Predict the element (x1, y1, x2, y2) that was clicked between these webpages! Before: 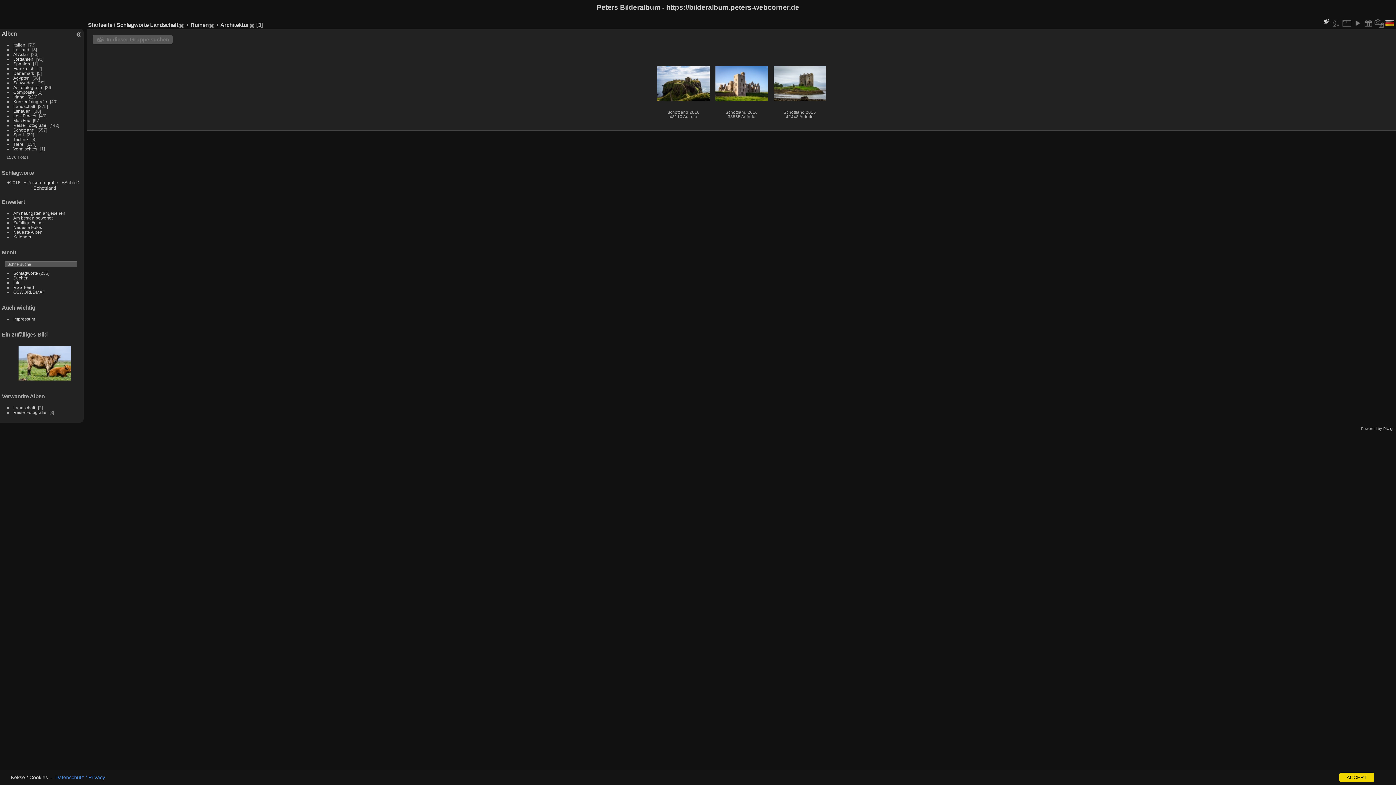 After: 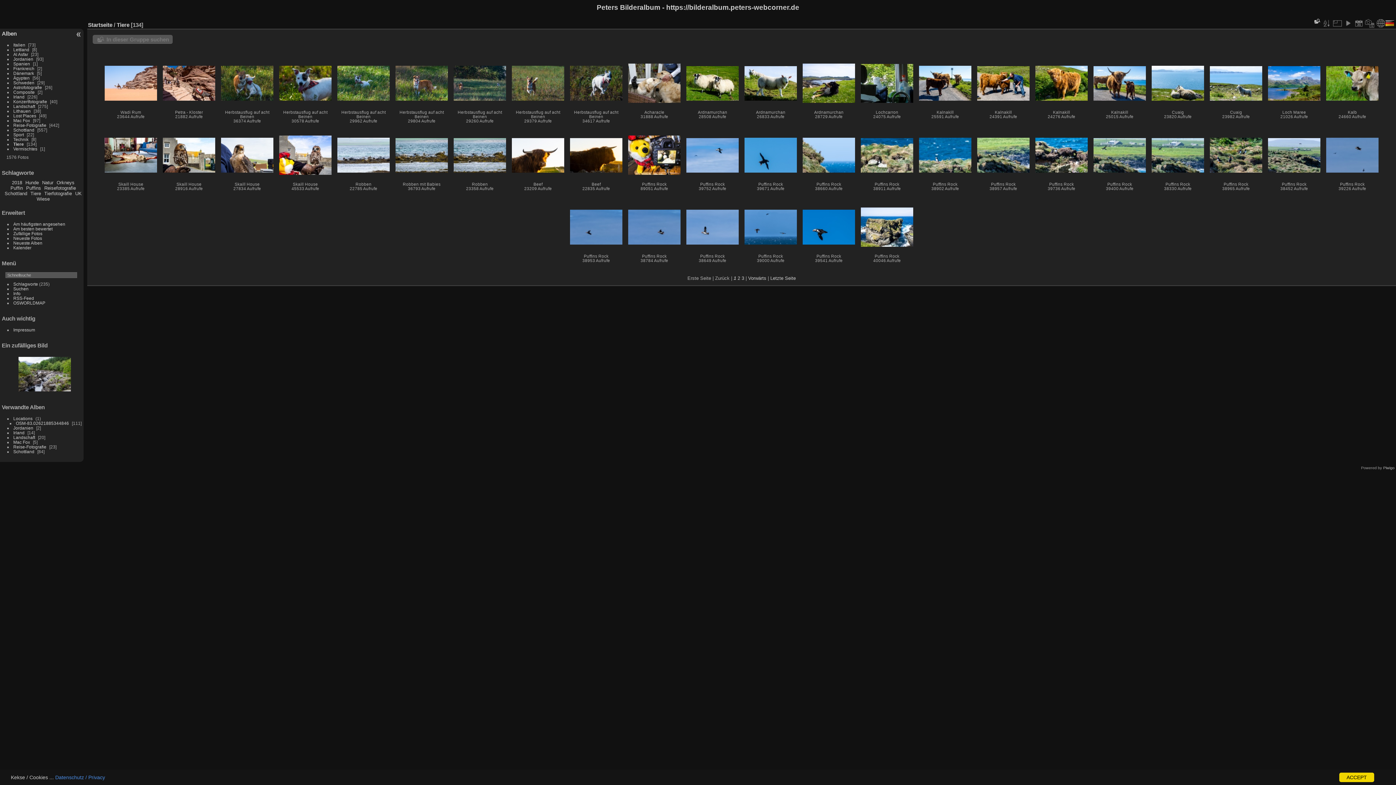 Action: bbox: (13, 141, 23, 146) label: Tiere